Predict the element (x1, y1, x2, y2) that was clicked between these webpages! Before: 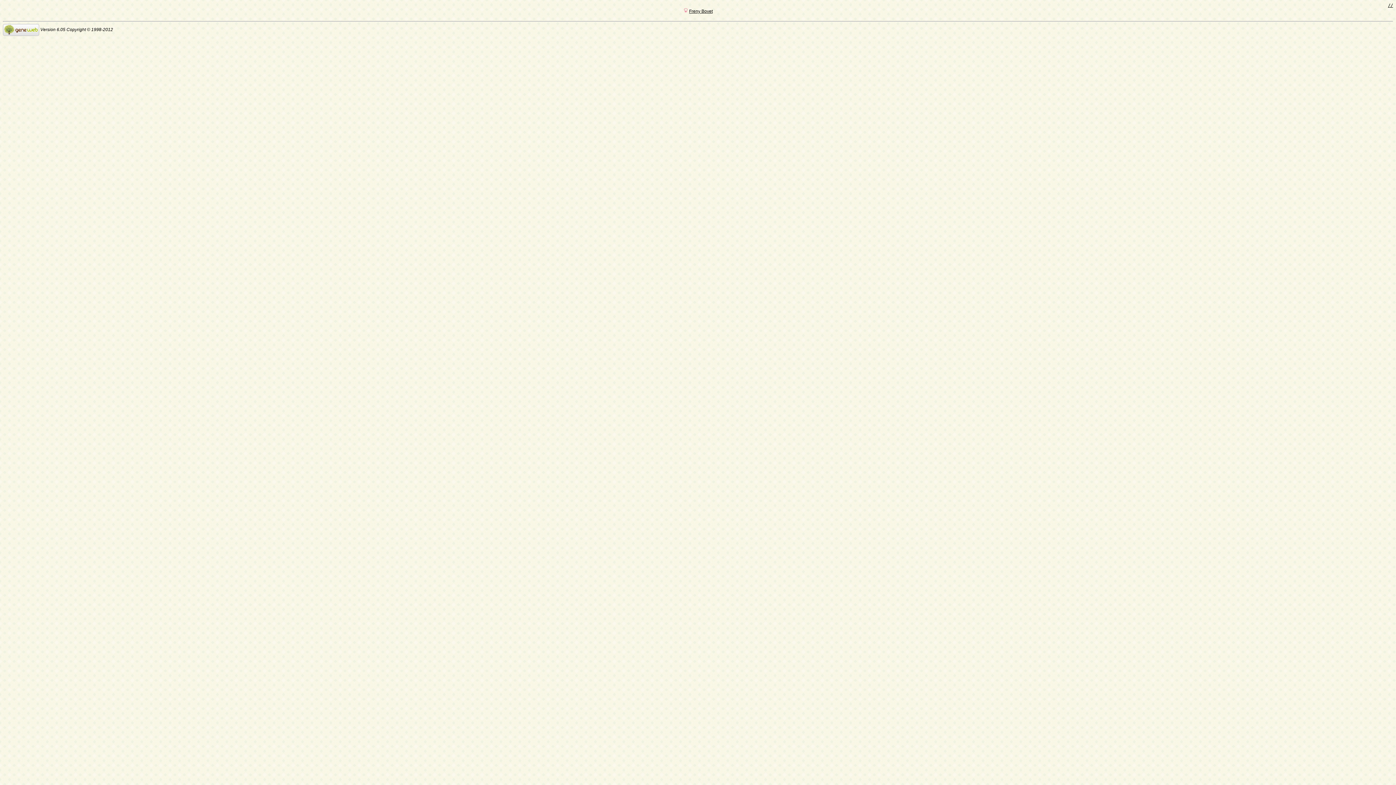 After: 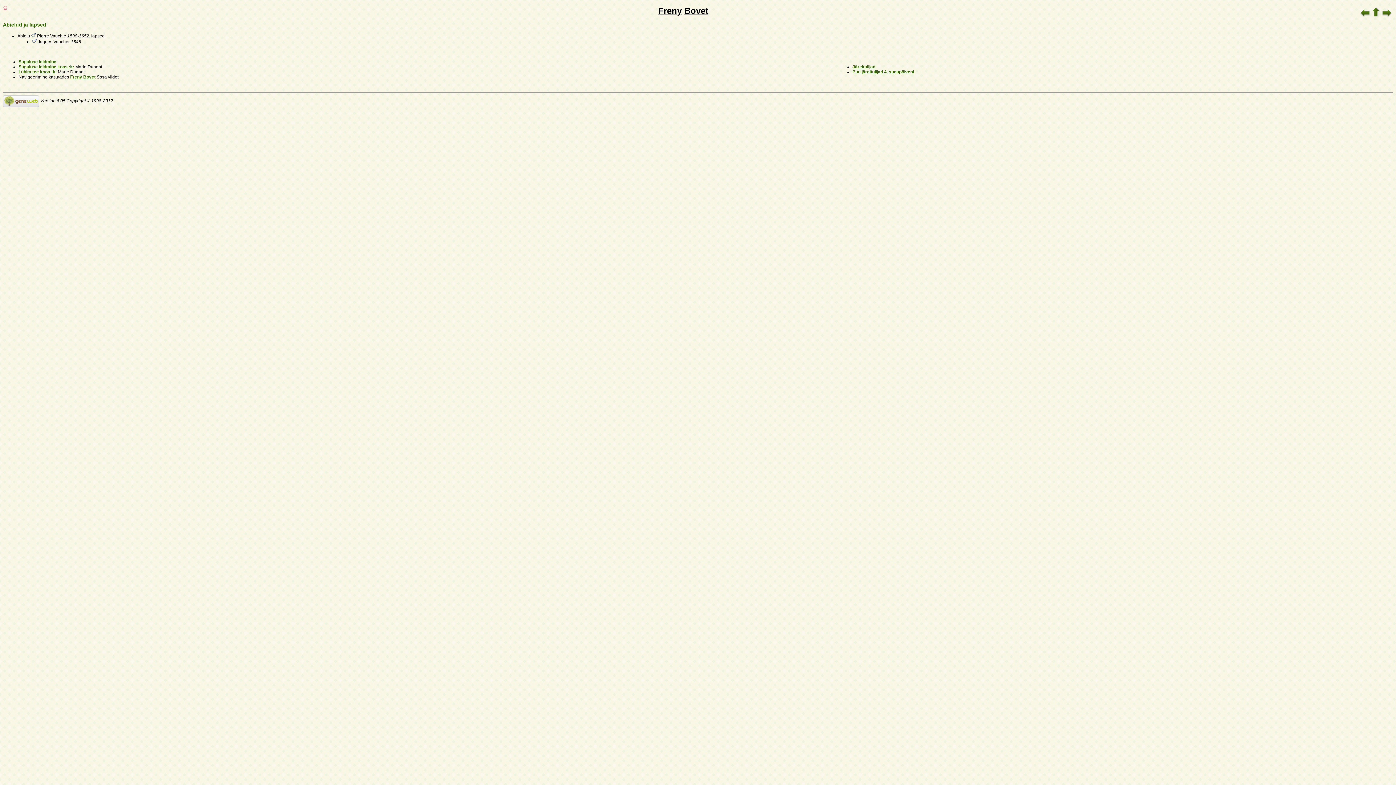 Action: label: Freny Bovet bbox: (689, 8, 712, 13)